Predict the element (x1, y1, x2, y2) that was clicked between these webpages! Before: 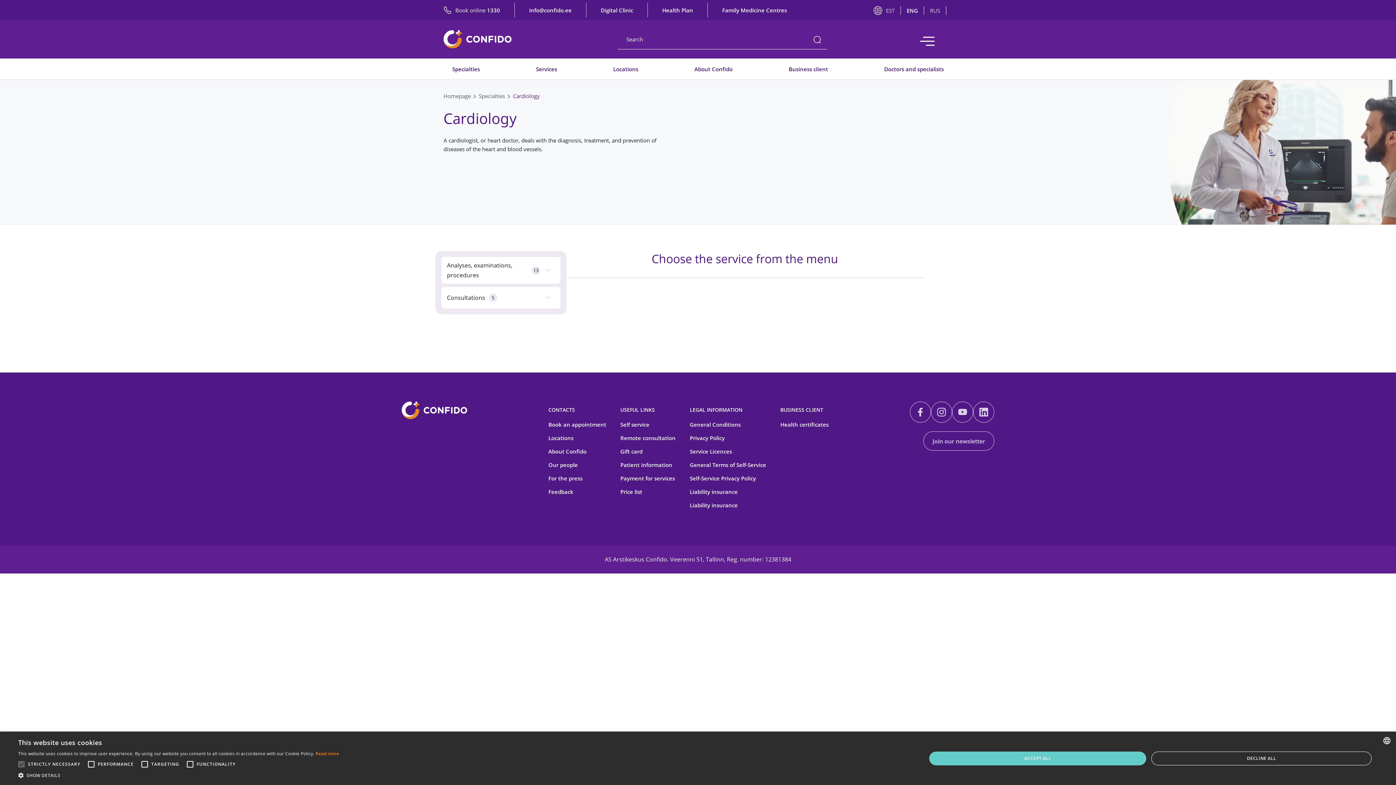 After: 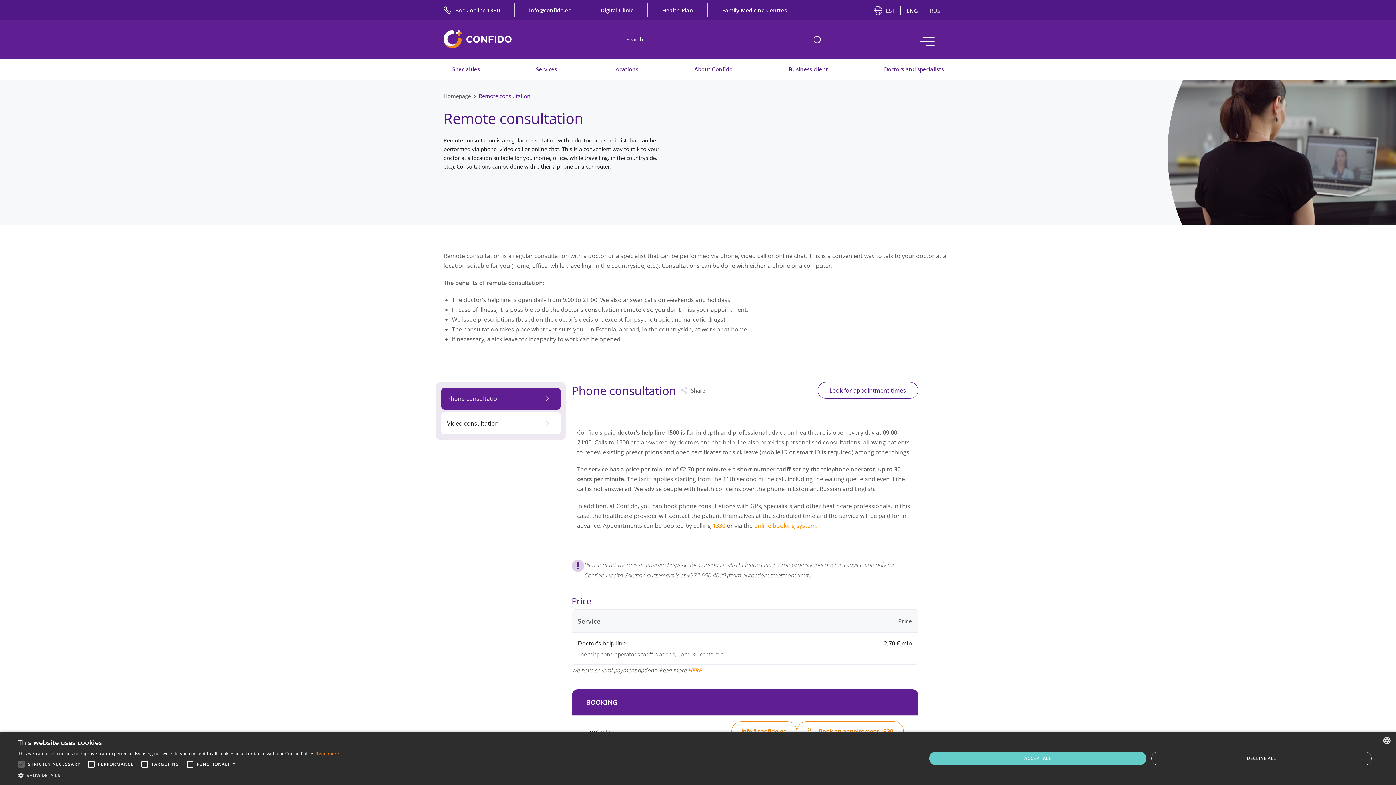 Action: bbox: (620, 434, 675, 441) label: Remote consultation